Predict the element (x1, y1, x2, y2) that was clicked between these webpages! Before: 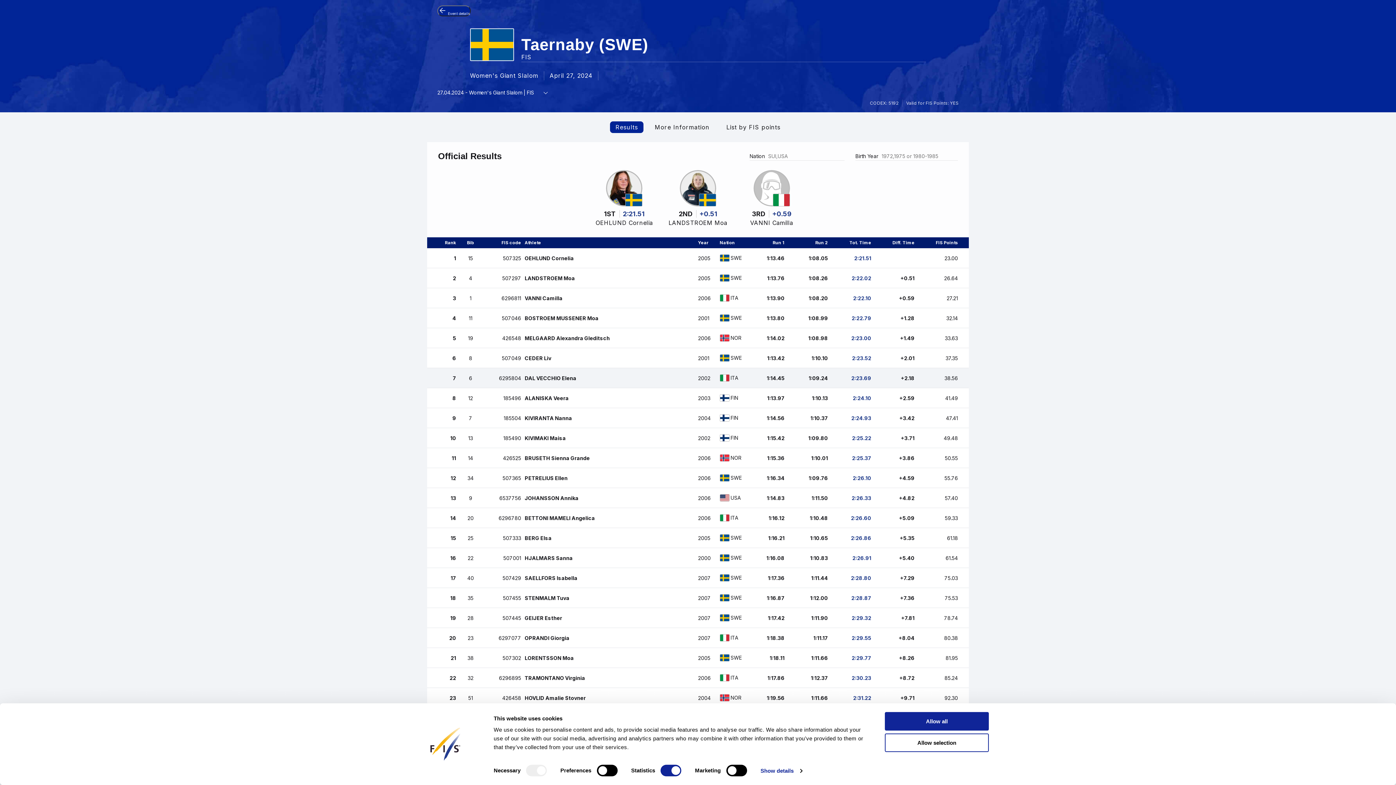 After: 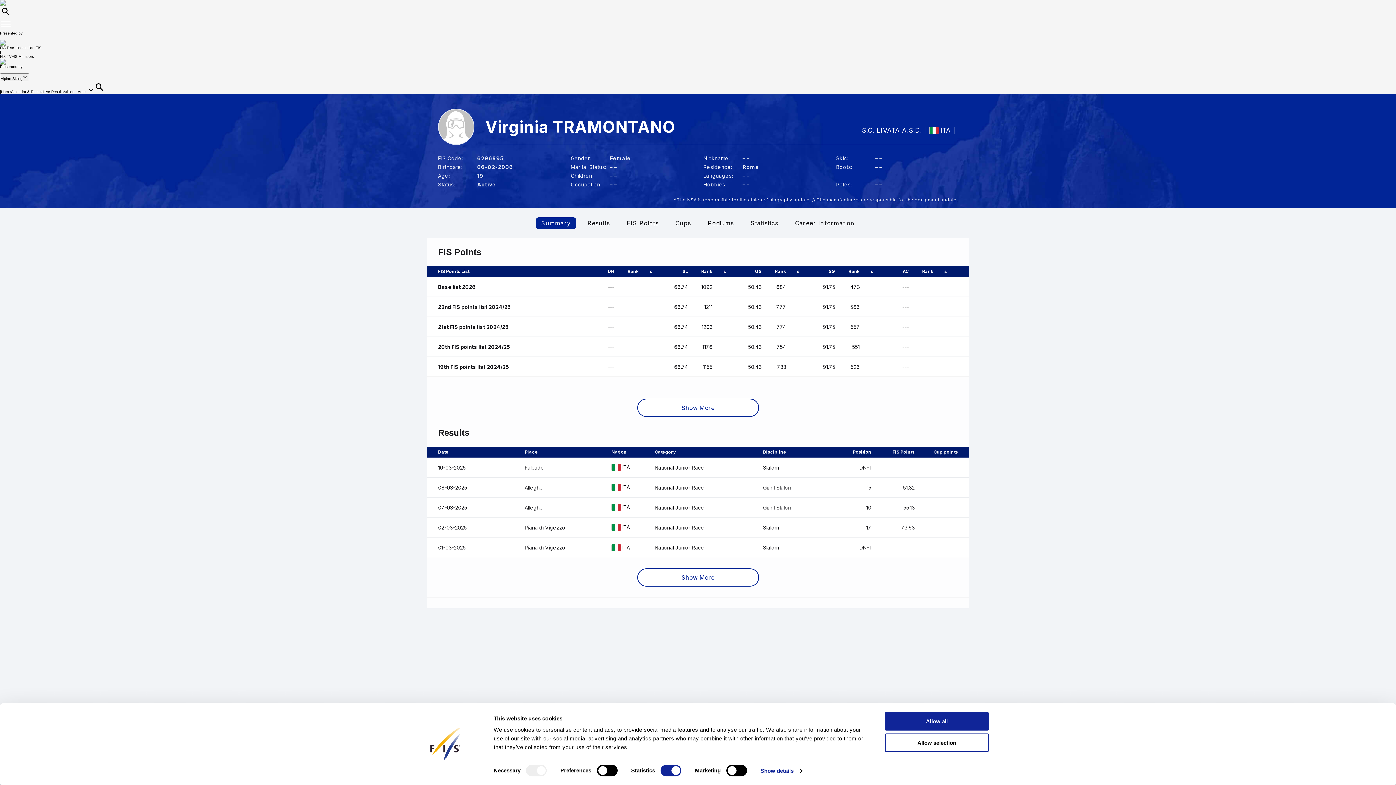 Action: label: 22
32
6296895
TRAMONTANO Virginia
2006
ITA
1:17.86
1:12.37
2:30.23
+8.72
85.24 bbox: (427, 668, 969, 688)